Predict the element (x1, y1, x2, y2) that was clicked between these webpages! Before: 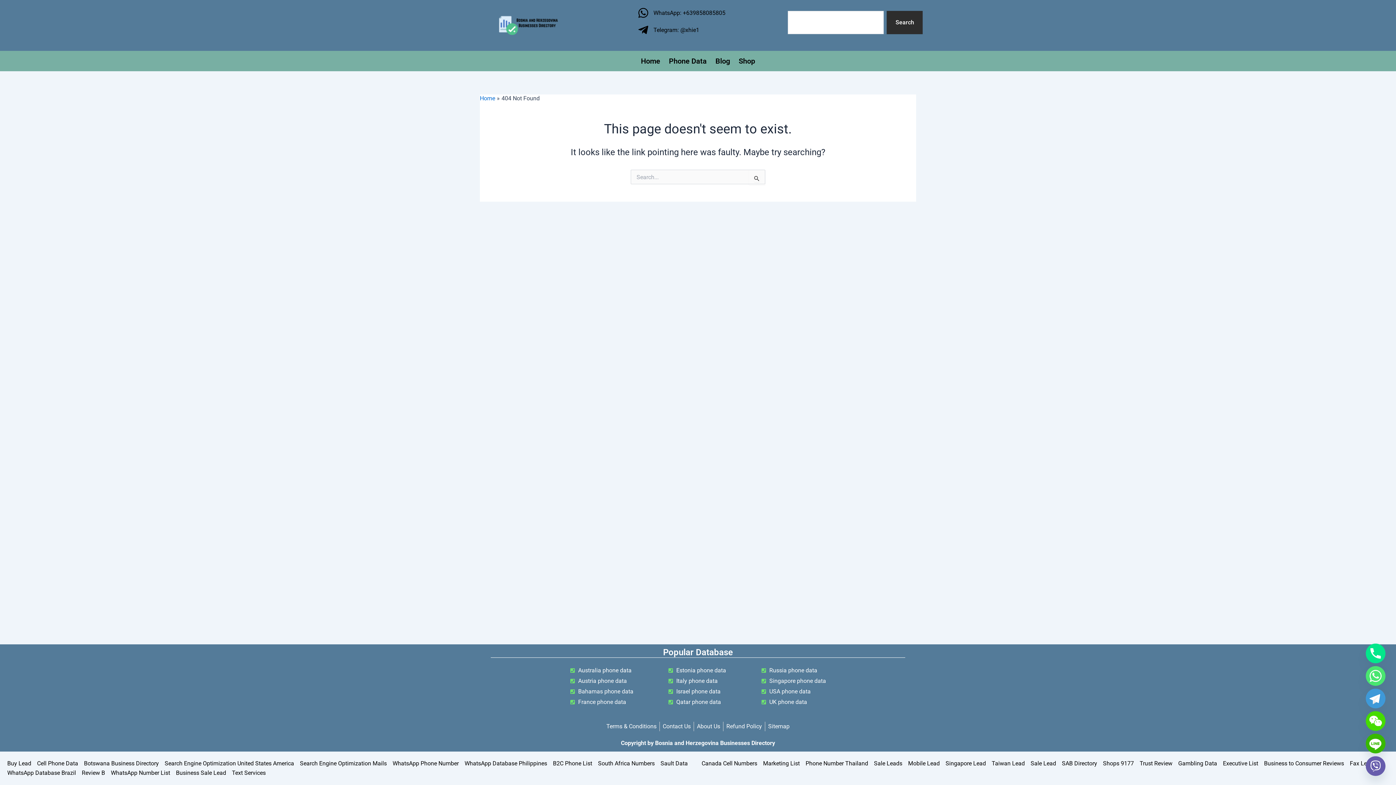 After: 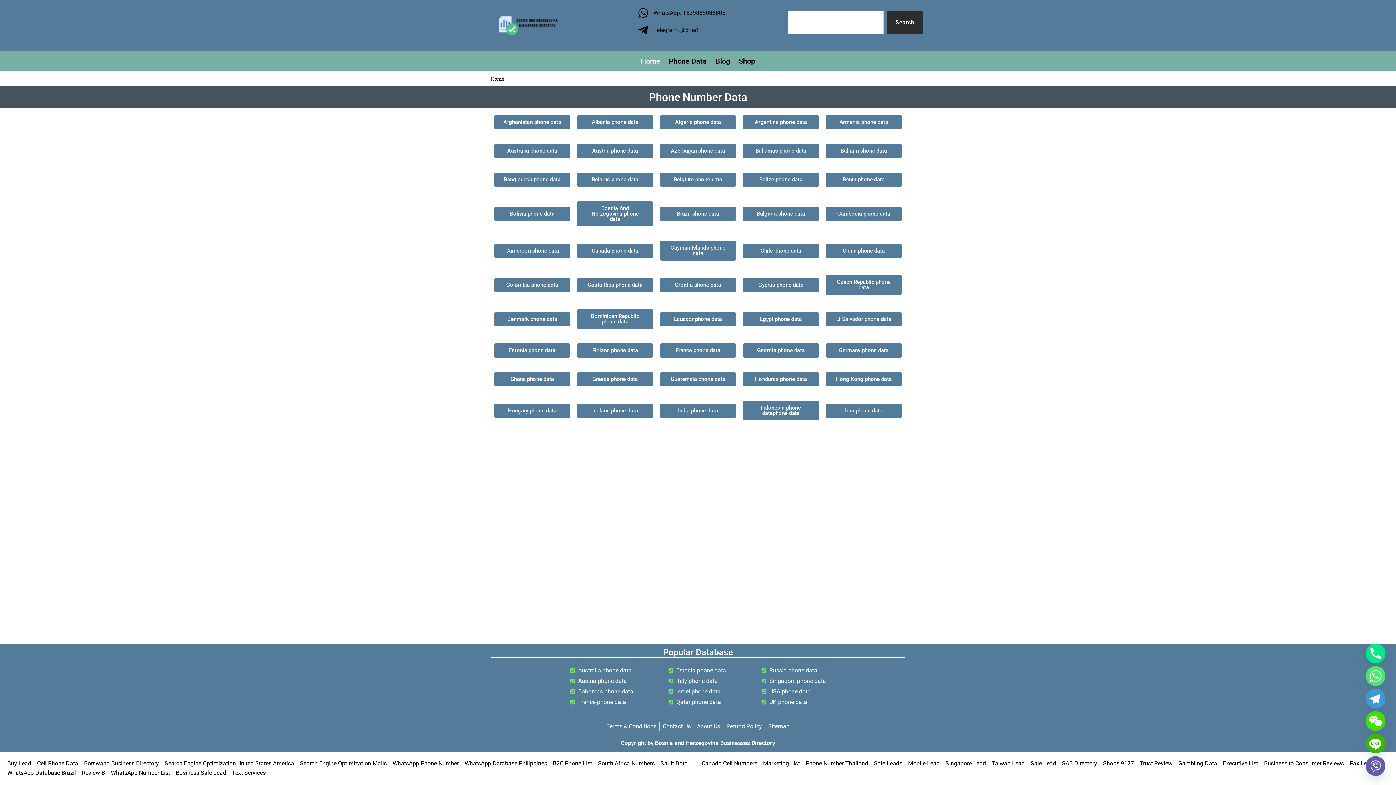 Action: bbox: (636, 54, 664, 67) label: Home